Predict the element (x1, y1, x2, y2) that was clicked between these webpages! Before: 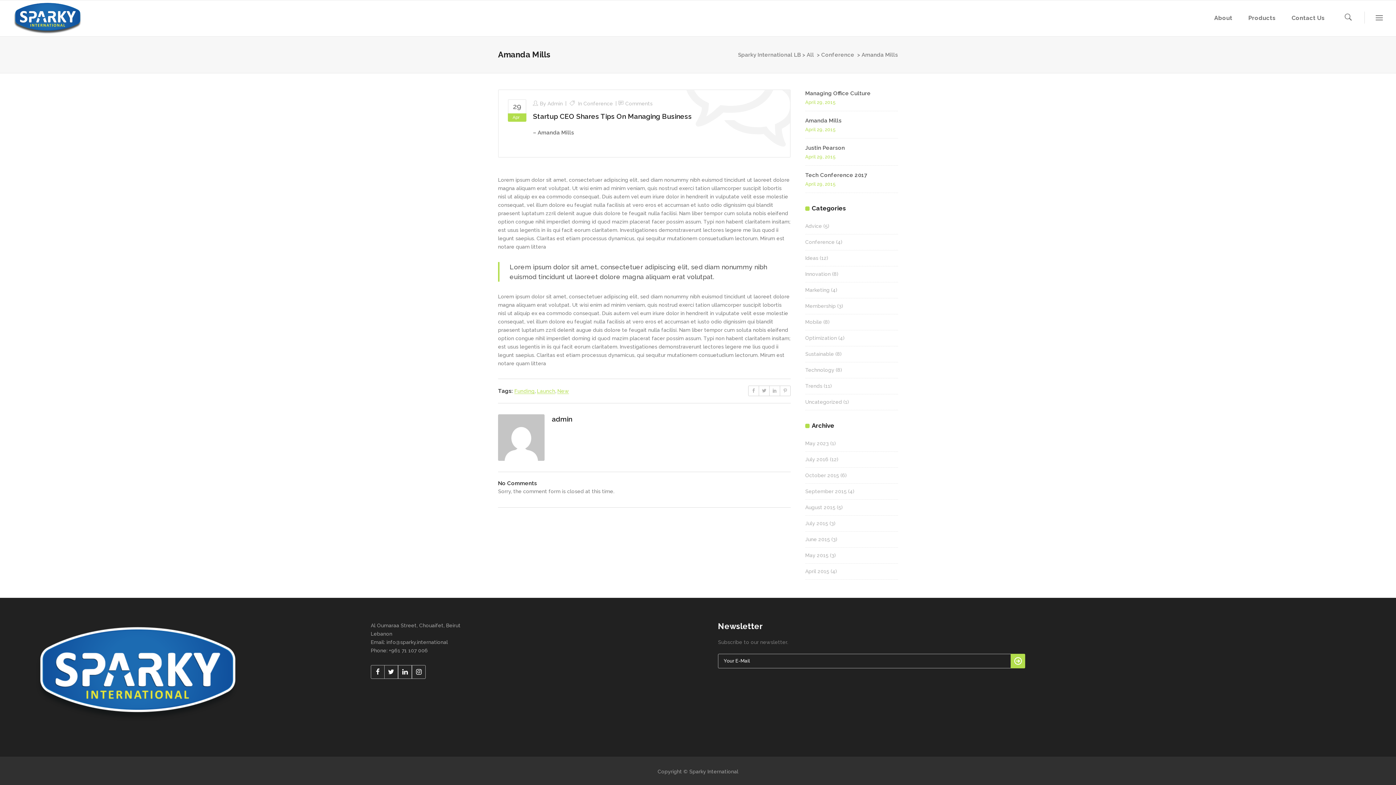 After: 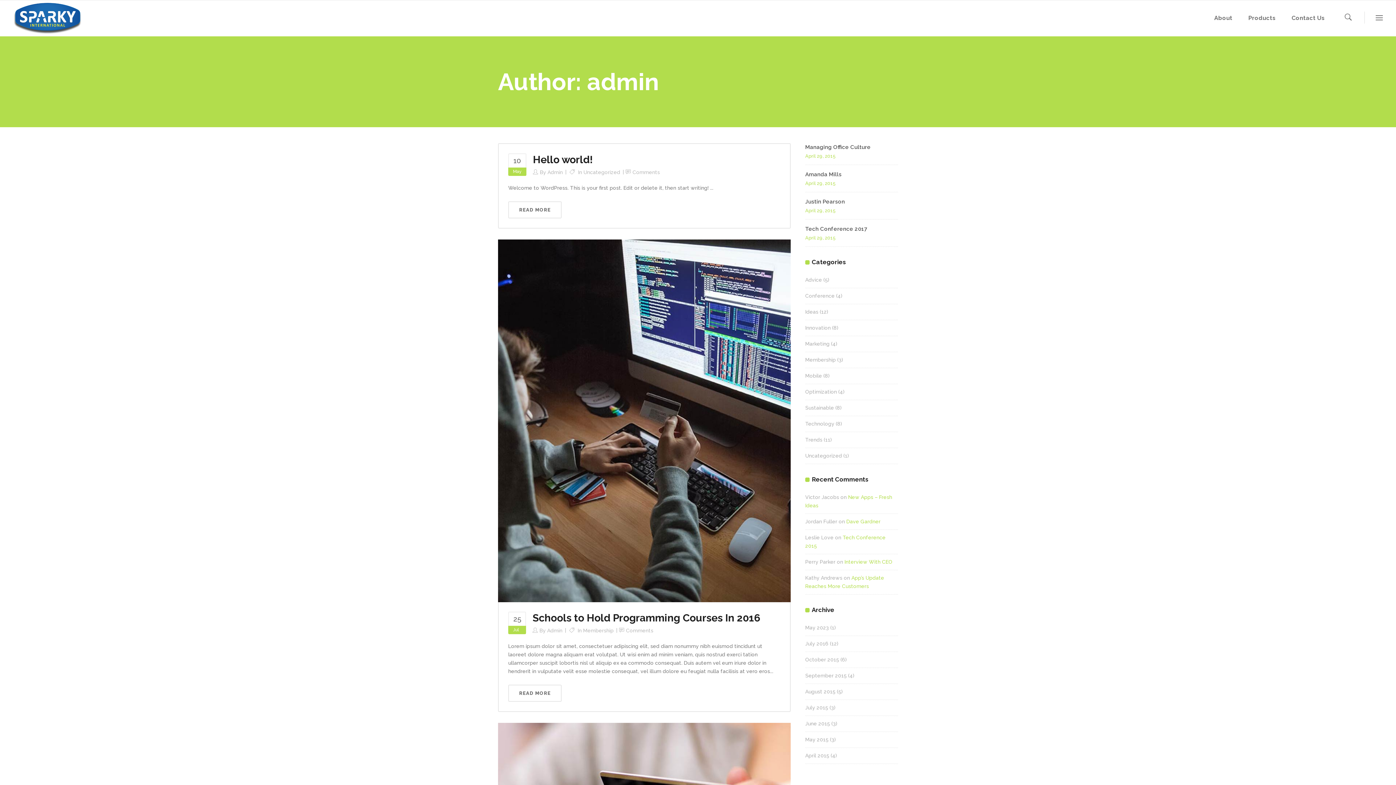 Action: bbox: (547, 100, 562, 106) label: Admin